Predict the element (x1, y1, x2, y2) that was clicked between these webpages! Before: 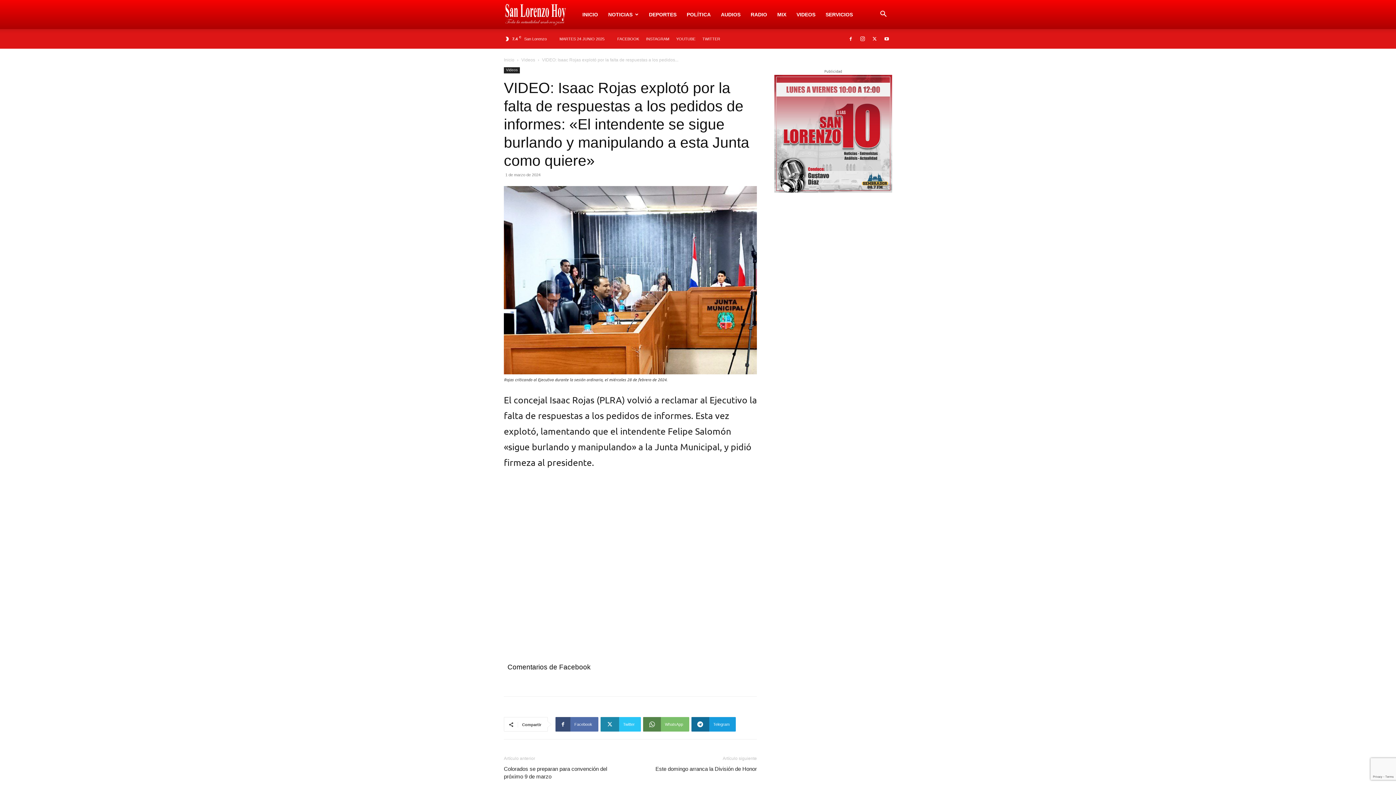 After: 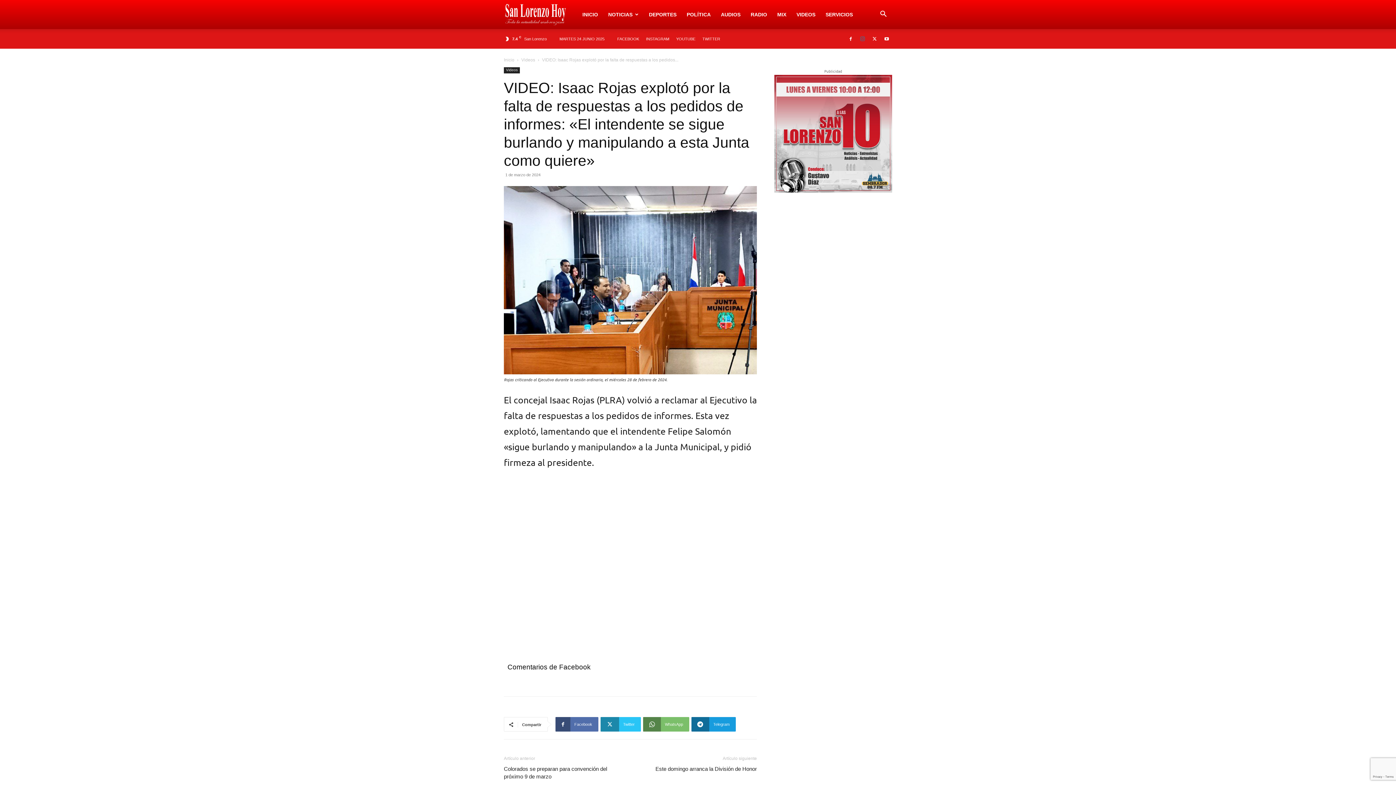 Action: bbox: (857, 29, 868, 48)